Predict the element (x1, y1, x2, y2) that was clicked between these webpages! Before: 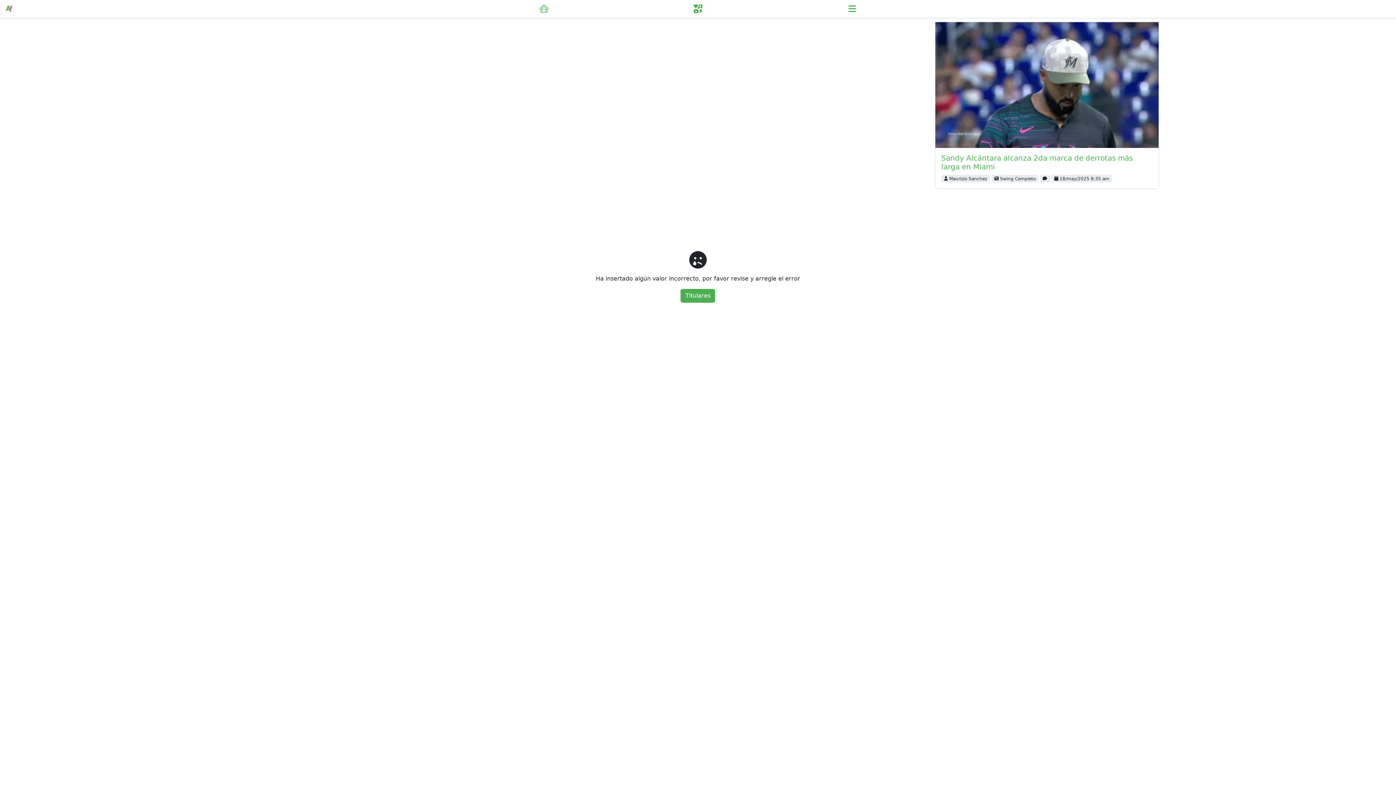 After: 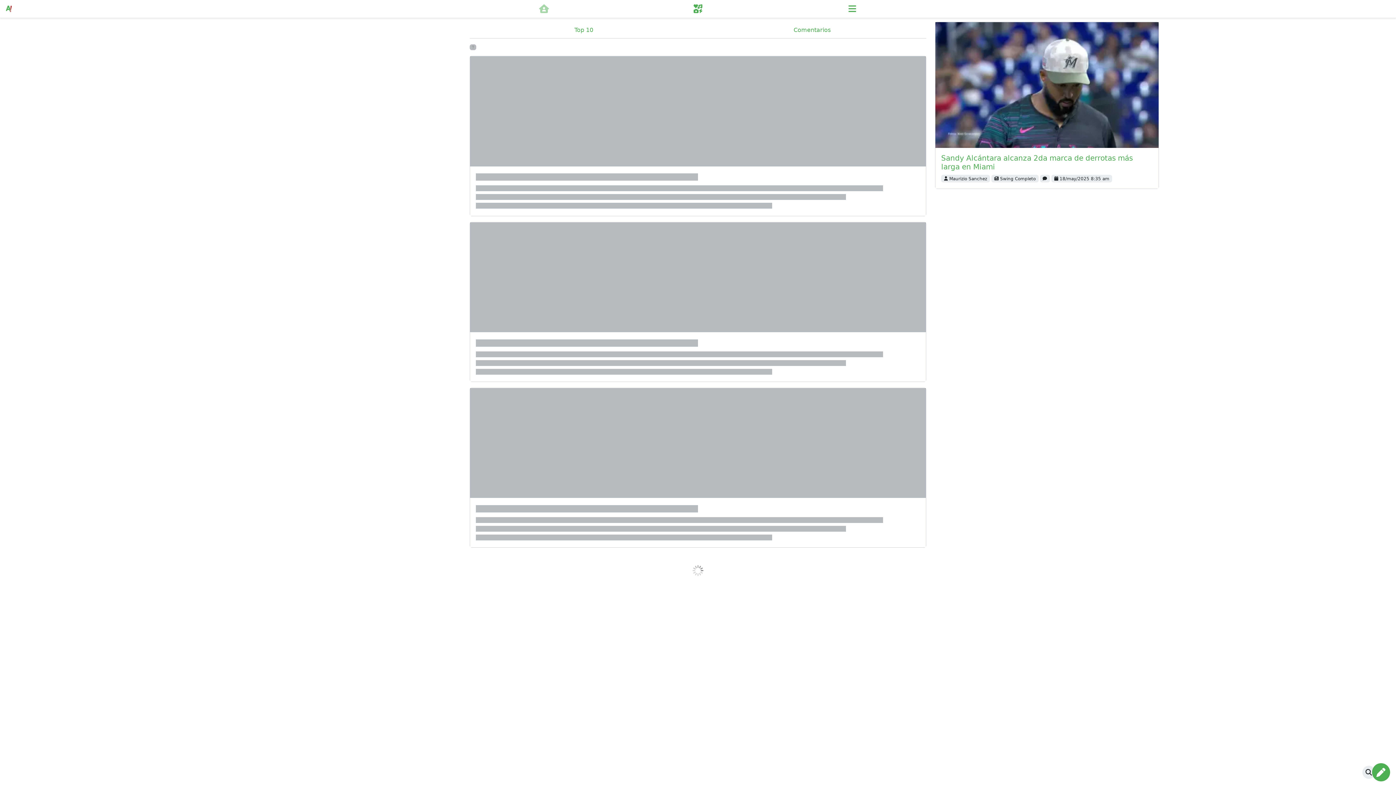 Action: label: Titulares bbox: (680, 289, 715, 302)